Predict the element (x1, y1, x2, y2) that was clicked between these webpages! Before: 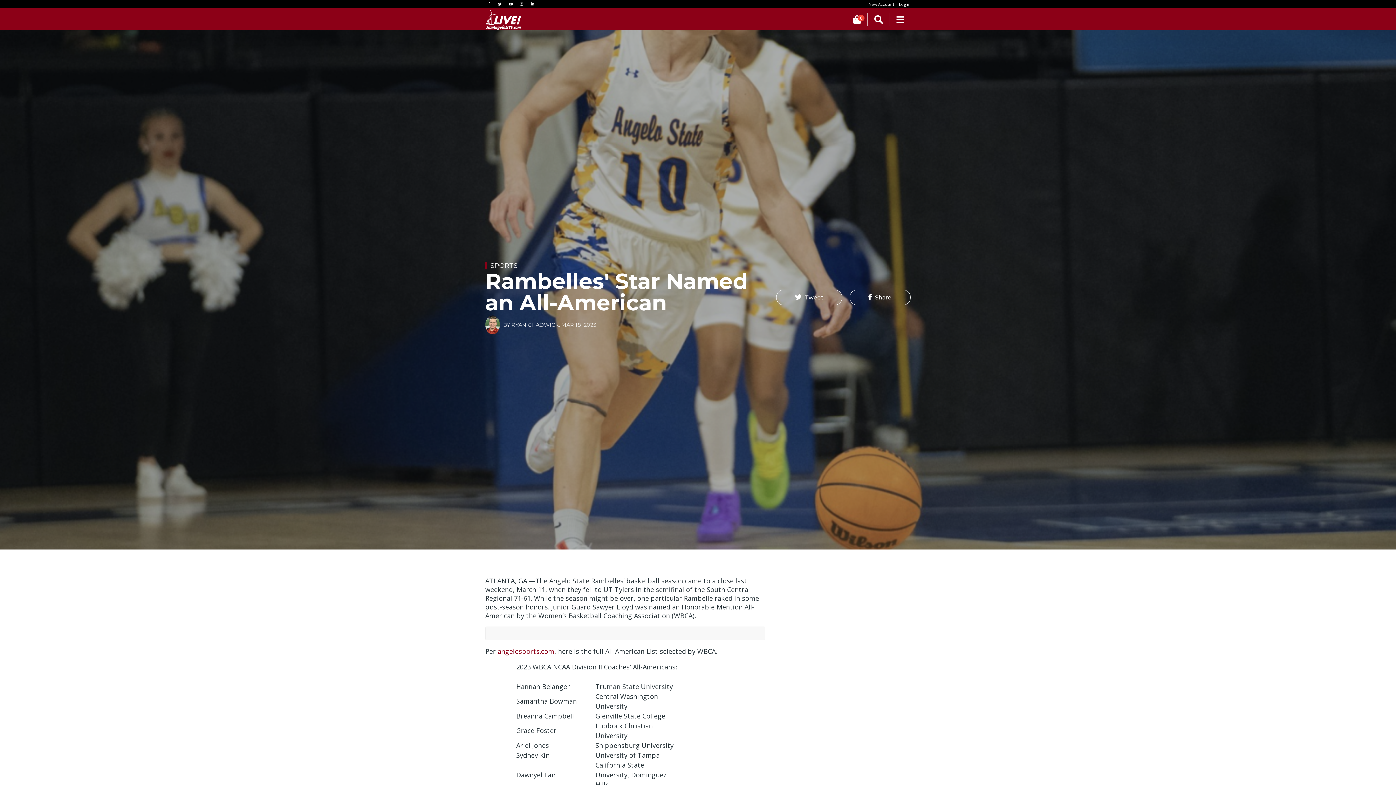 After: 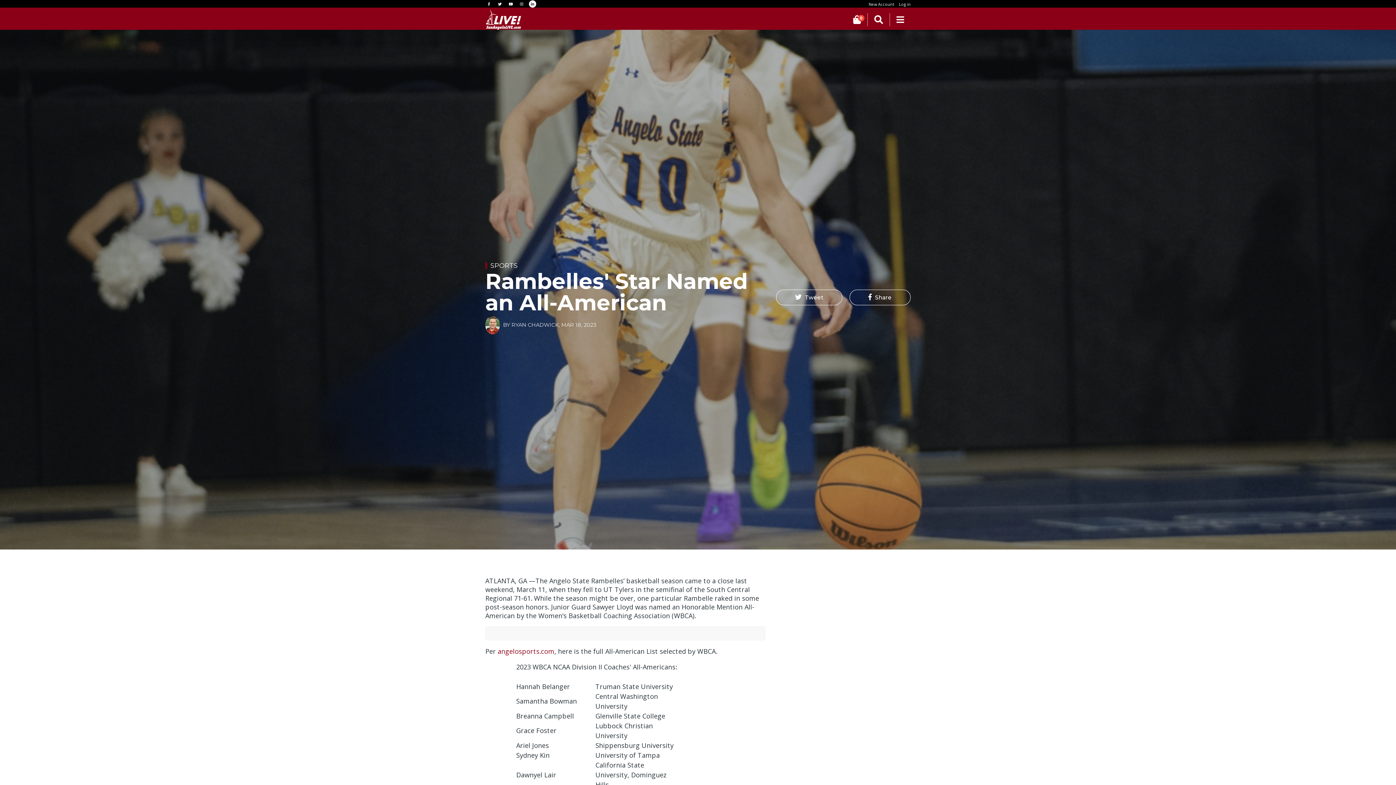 Action: bbox: (529, 0, 536, 7)